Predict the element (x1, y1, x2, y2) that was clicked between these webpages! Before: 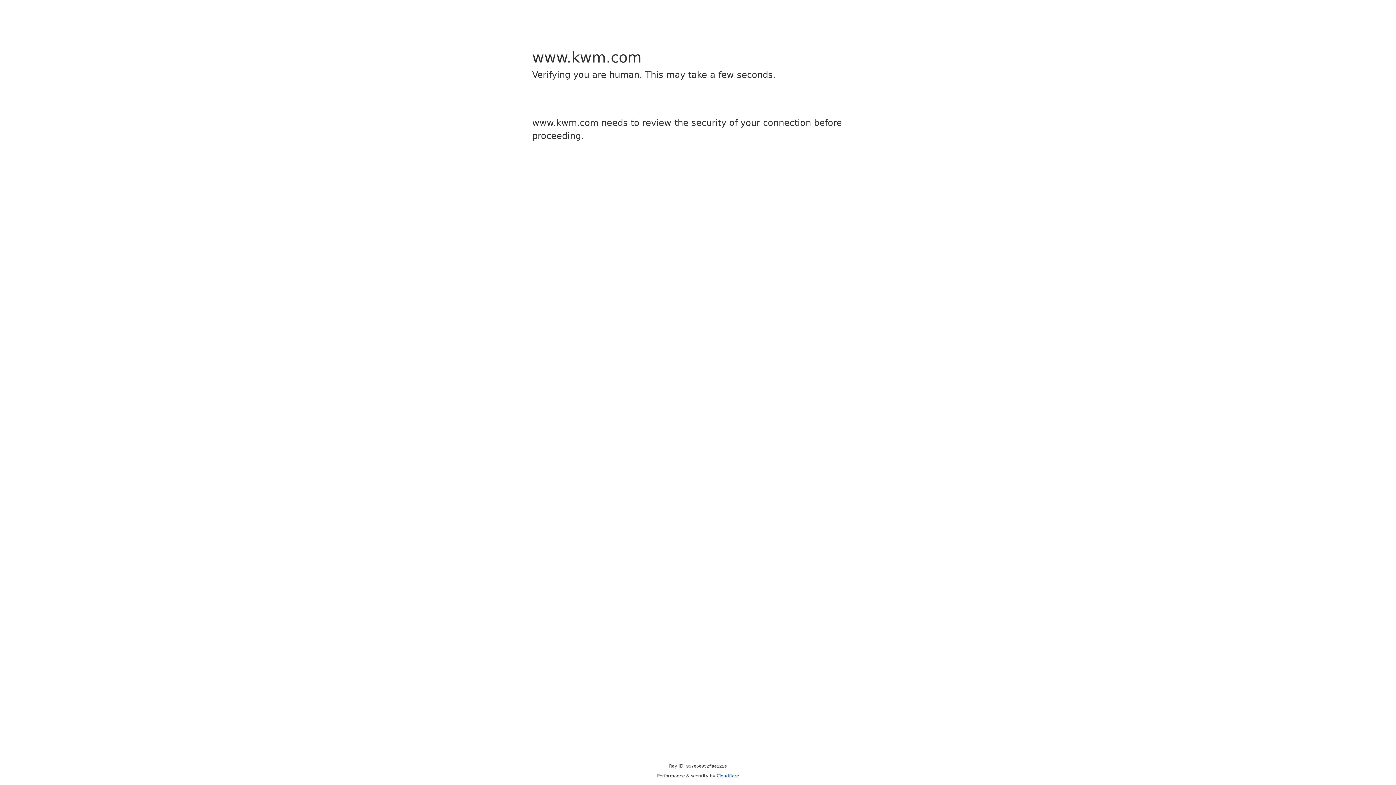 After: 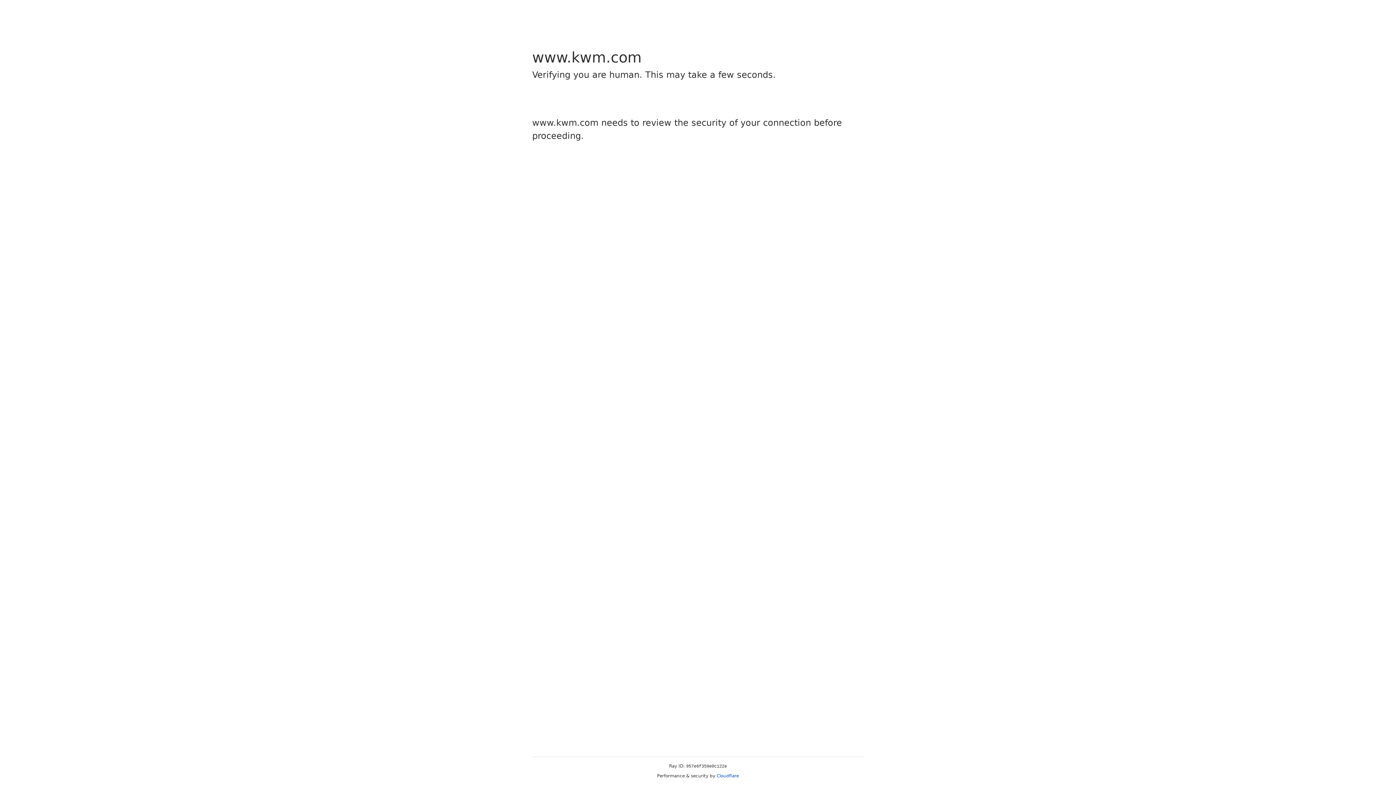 Action: bbox: (716, 773, 739, 778) label: Cloudflare